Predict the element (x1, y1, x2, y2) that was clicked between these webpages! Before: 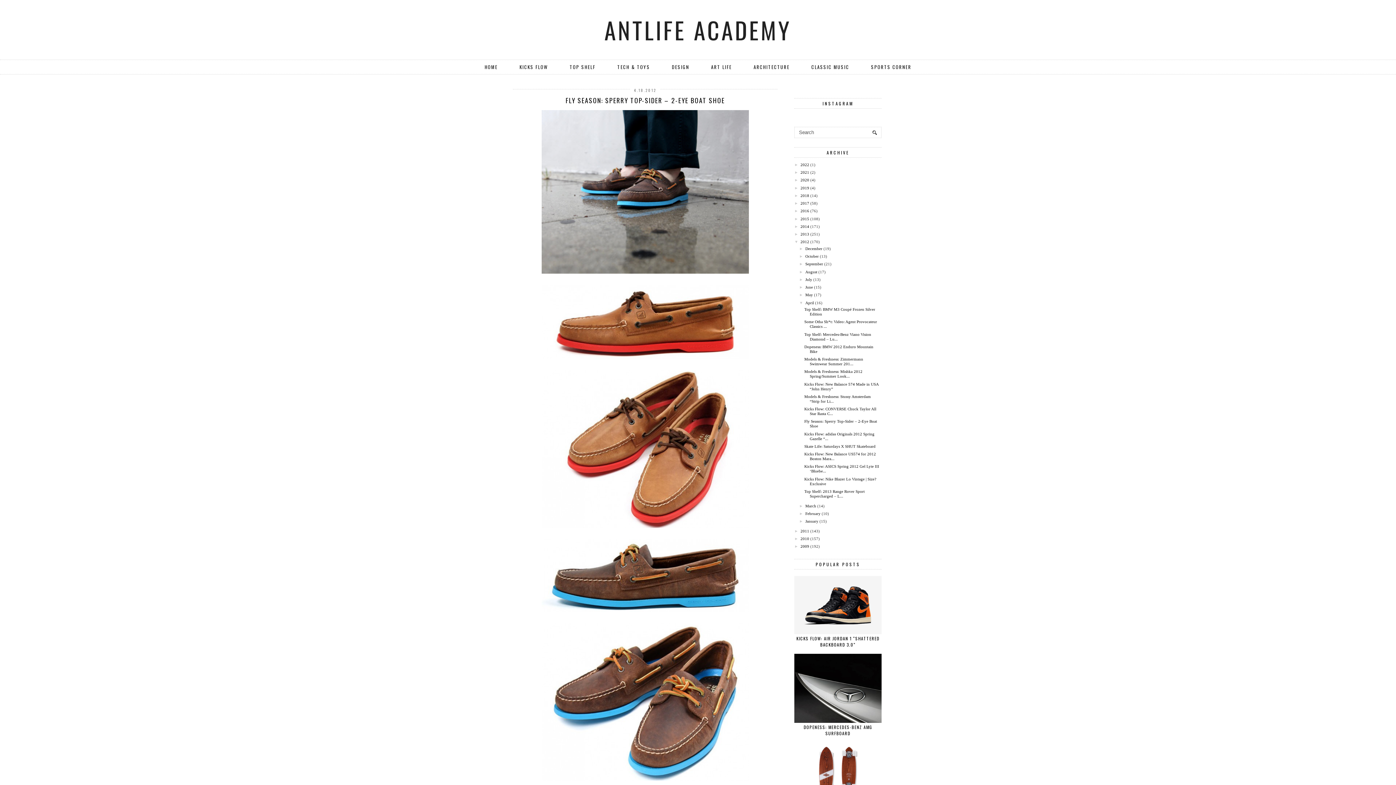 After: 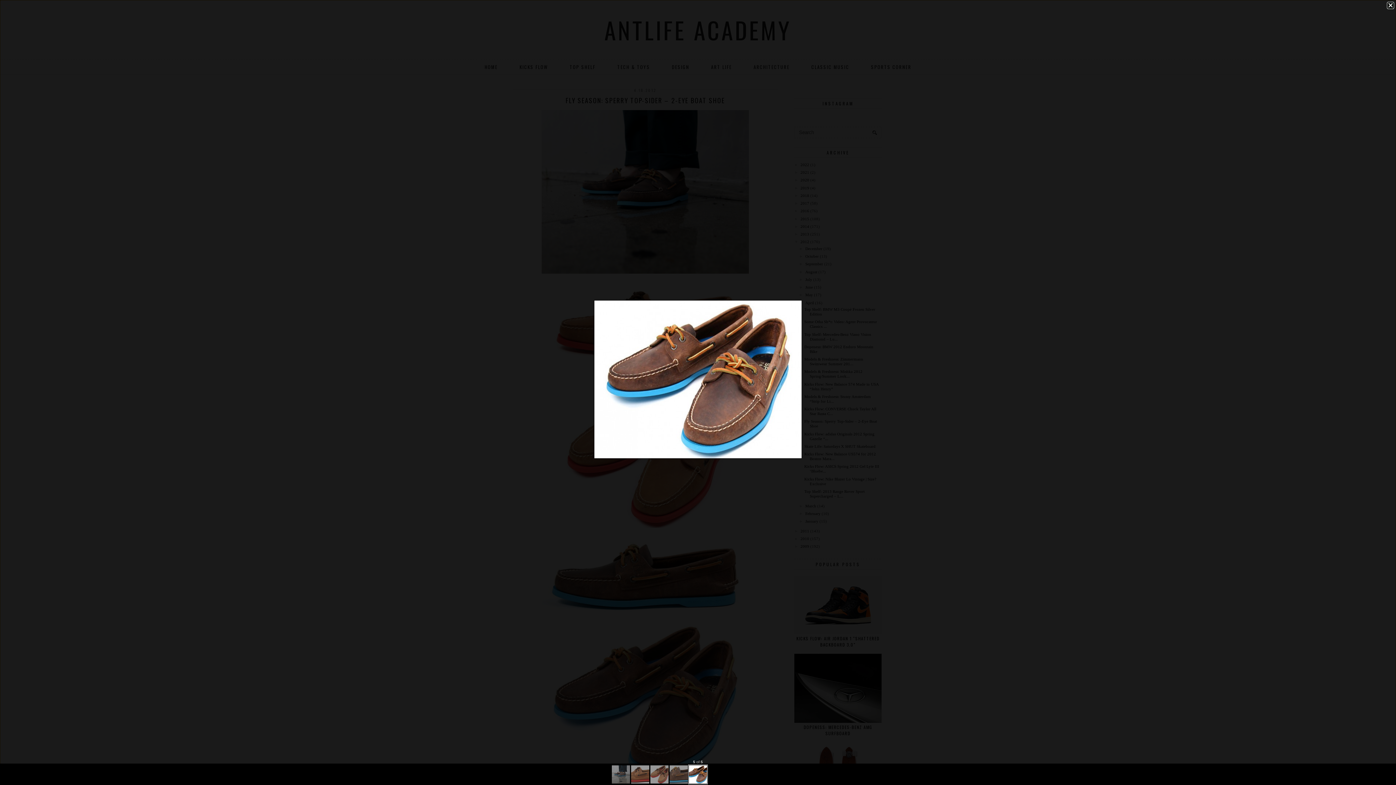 Action: bbox: (541, 777, 749, 782)